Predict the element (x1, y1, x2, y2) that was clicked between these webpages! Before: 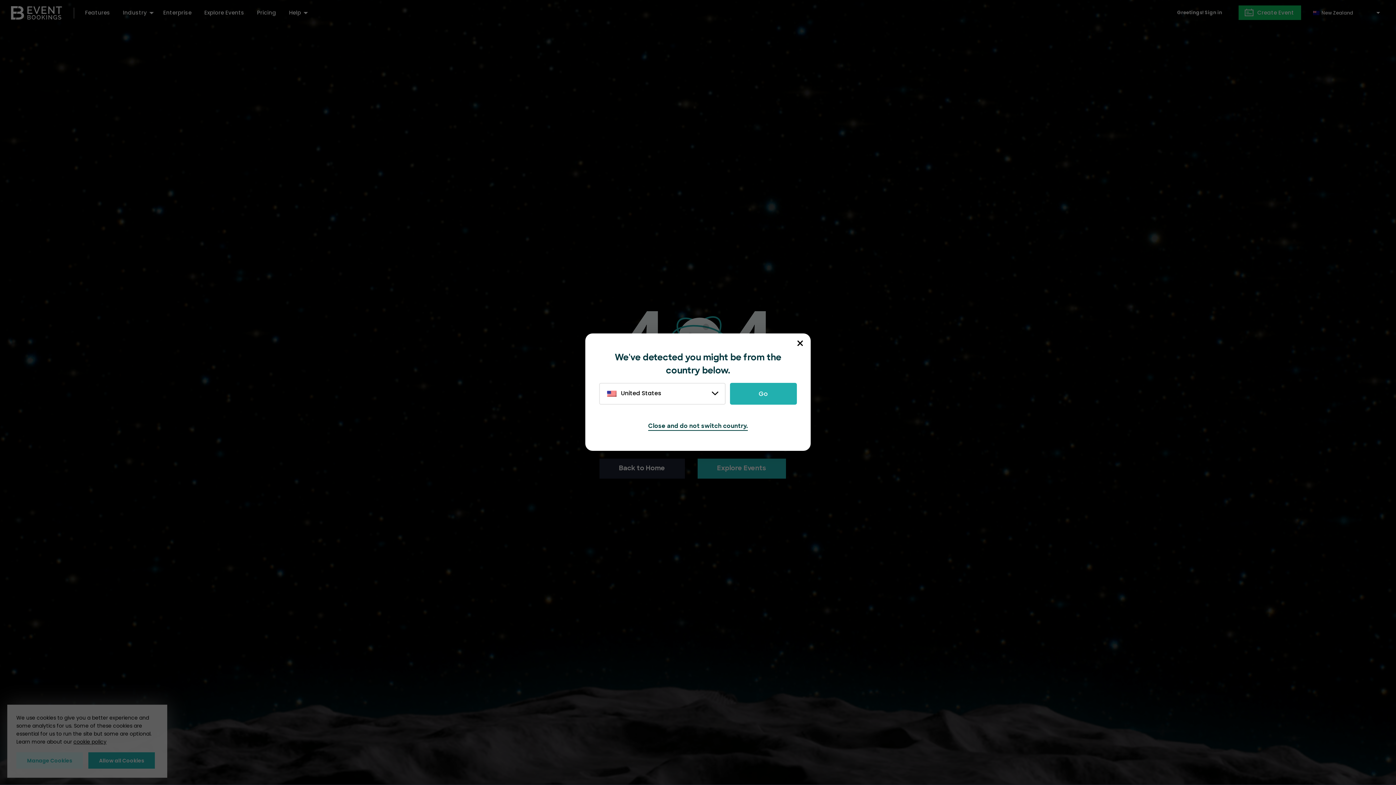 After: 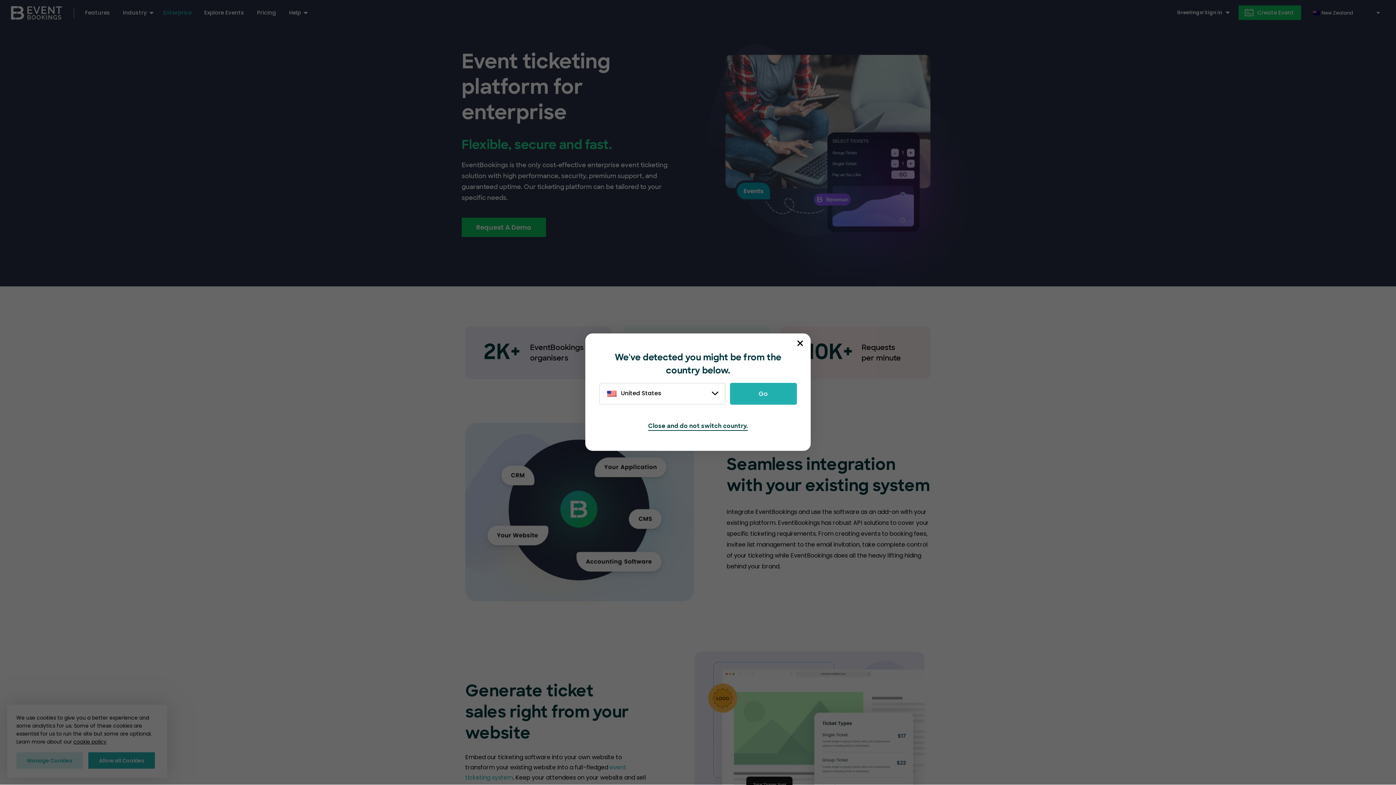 Action: bbox: (157, 0, 197, 25) label: Enterprise